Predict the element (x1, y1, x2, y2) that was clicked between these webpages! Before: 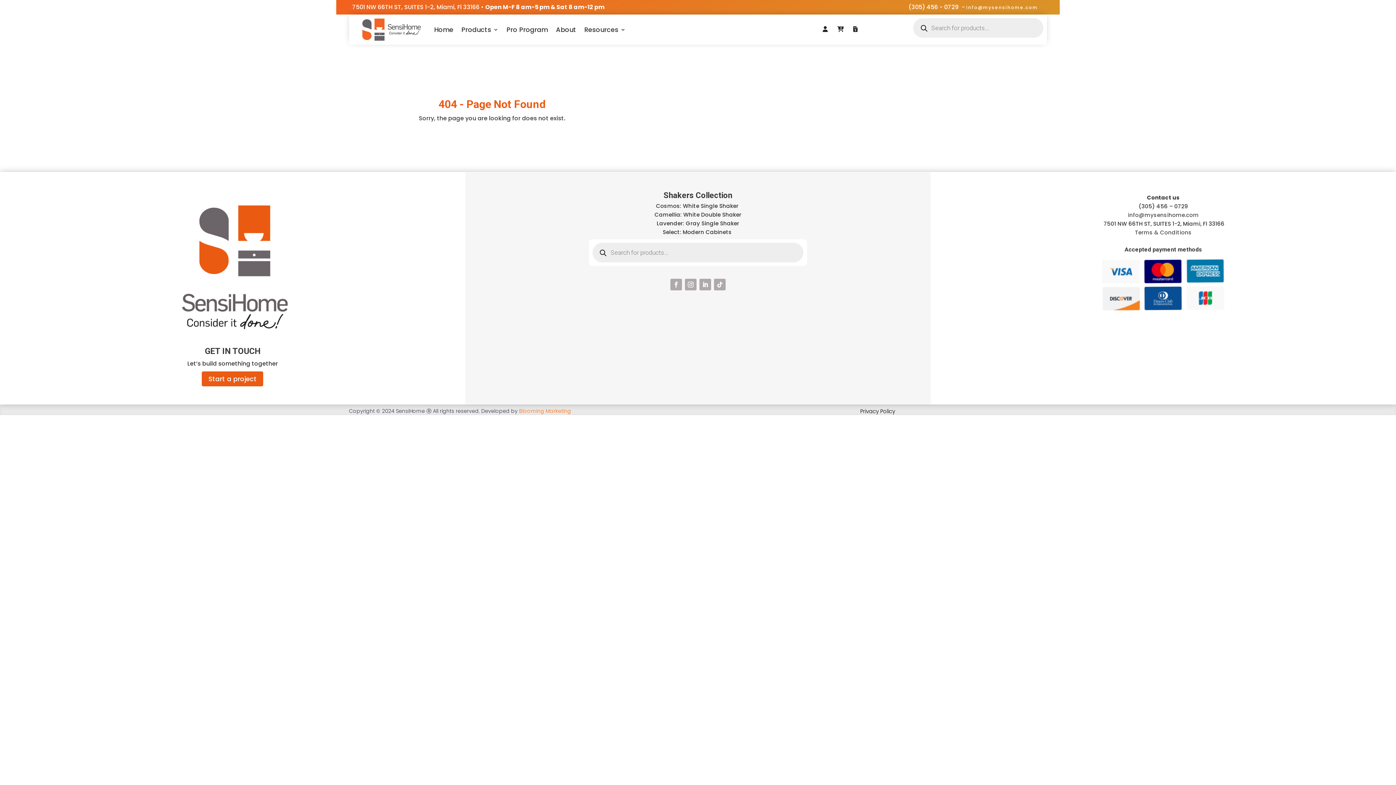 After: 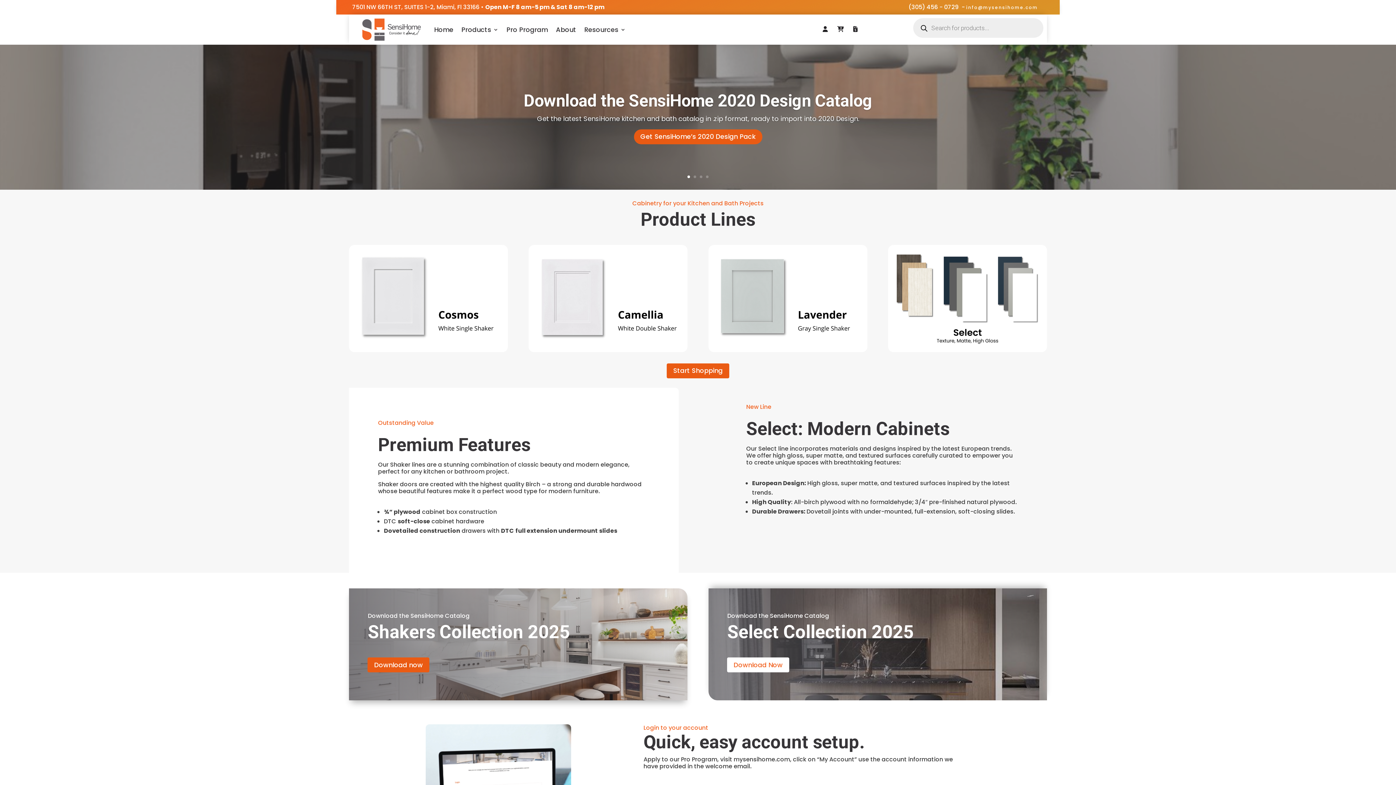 Action: bbox: (360, 15, 423, 44)